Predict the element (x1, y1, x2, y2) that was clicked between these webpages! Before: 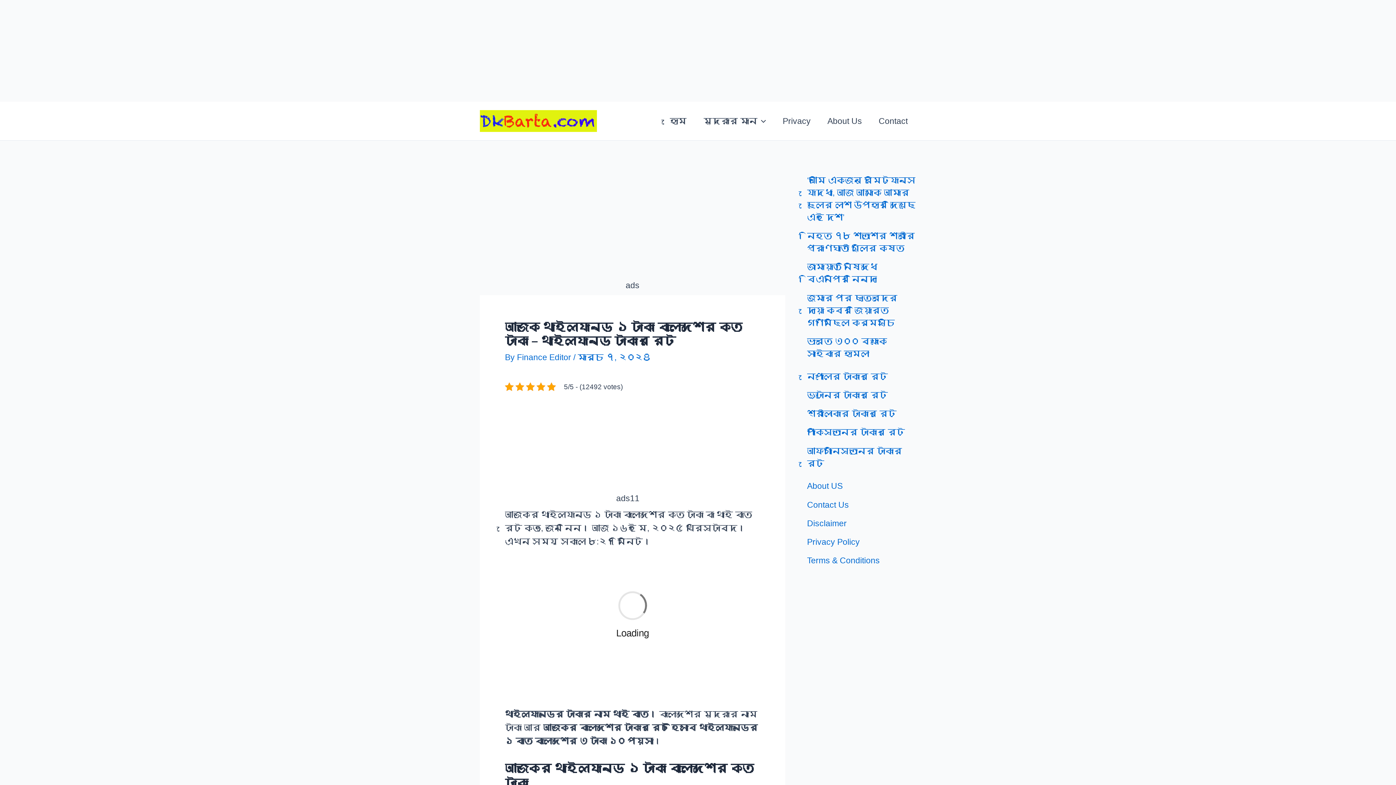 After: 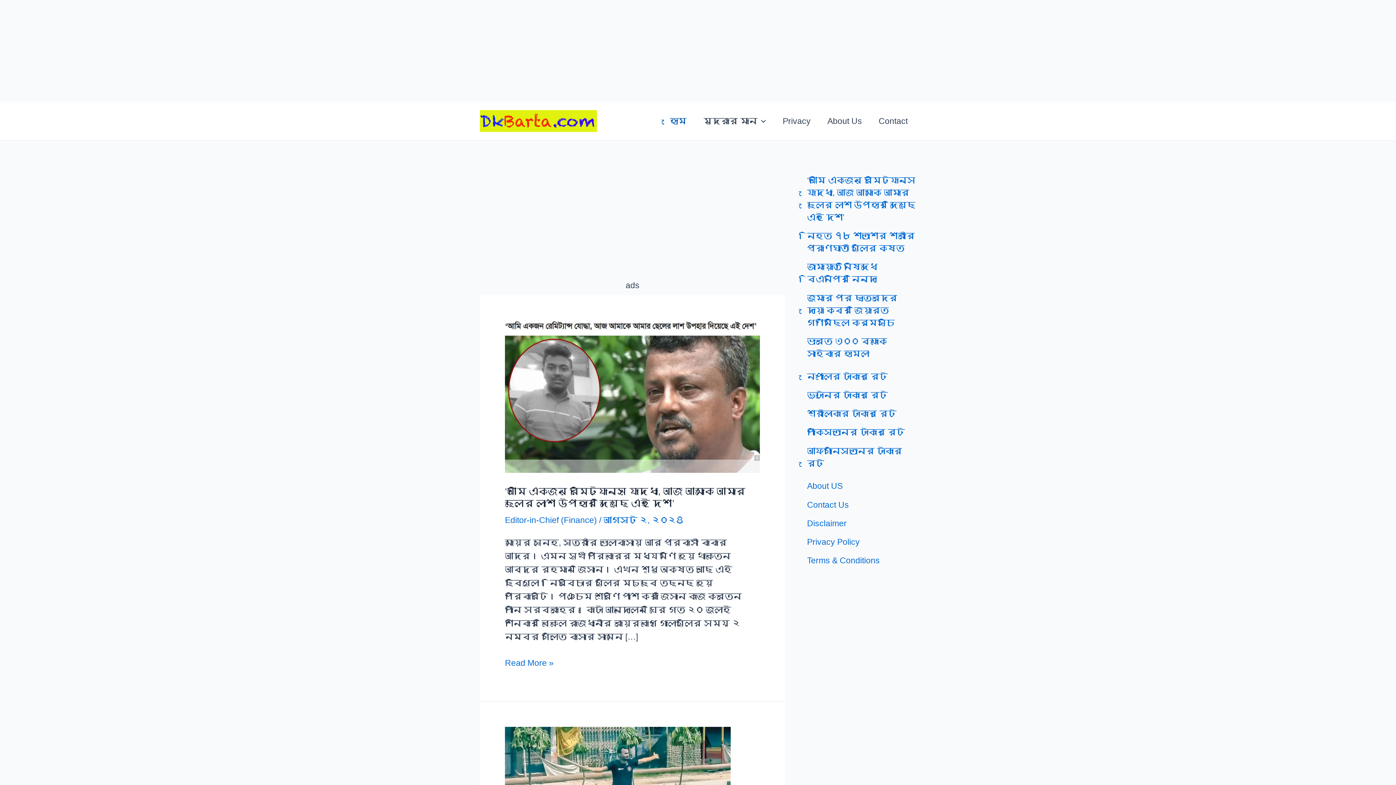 Action: bbox: (480, 115, 597, 125)